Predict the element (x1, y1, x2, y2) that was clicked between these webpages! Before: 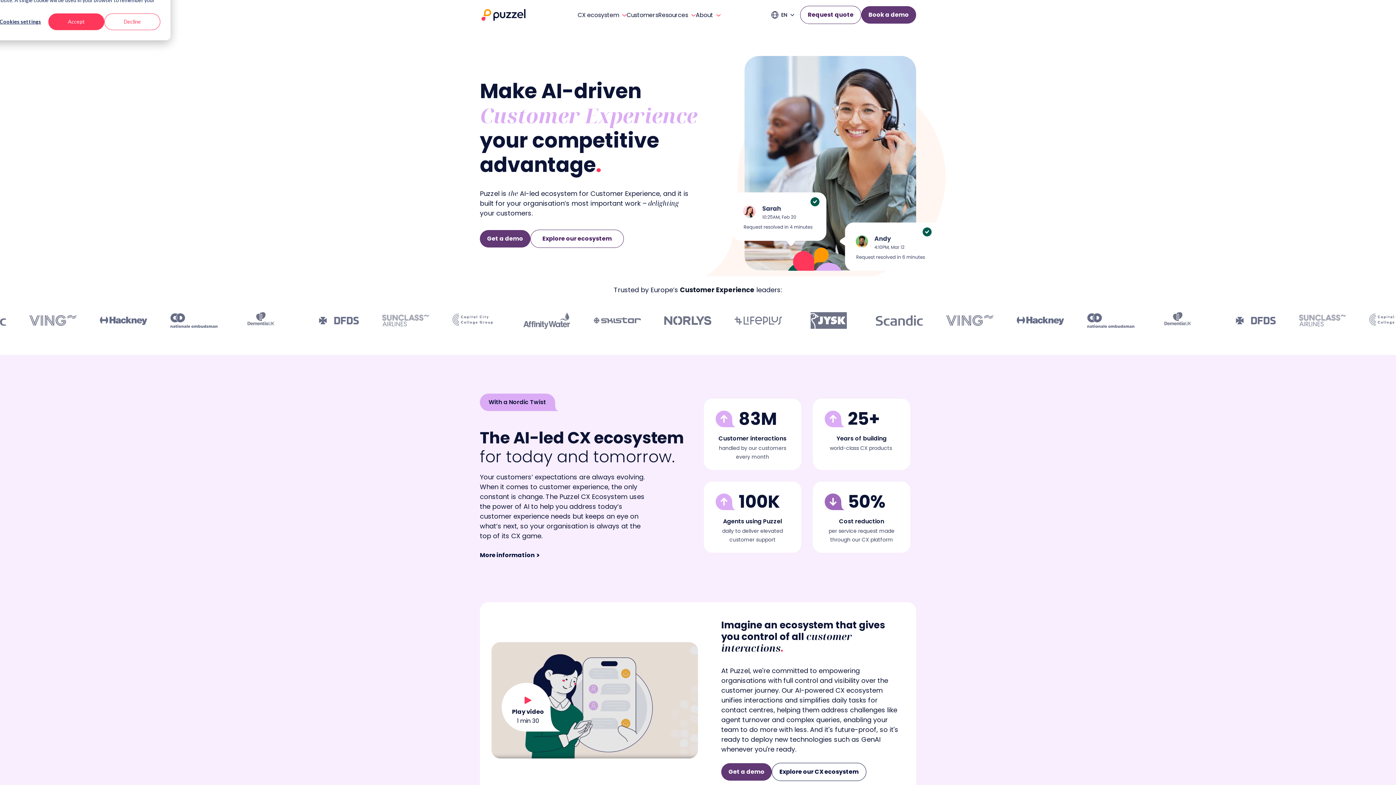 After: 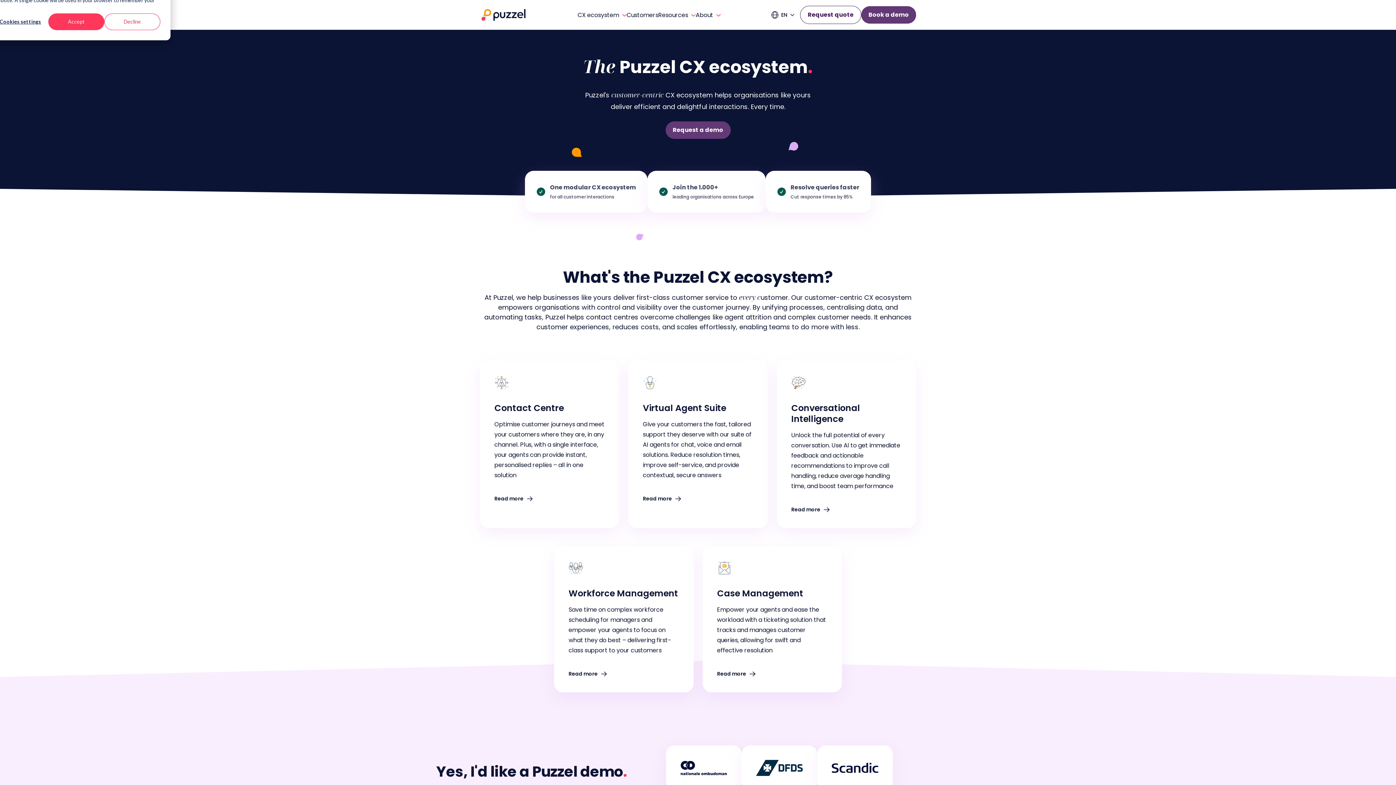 Action: bbox: (480, 552, 539, 558) label: More information